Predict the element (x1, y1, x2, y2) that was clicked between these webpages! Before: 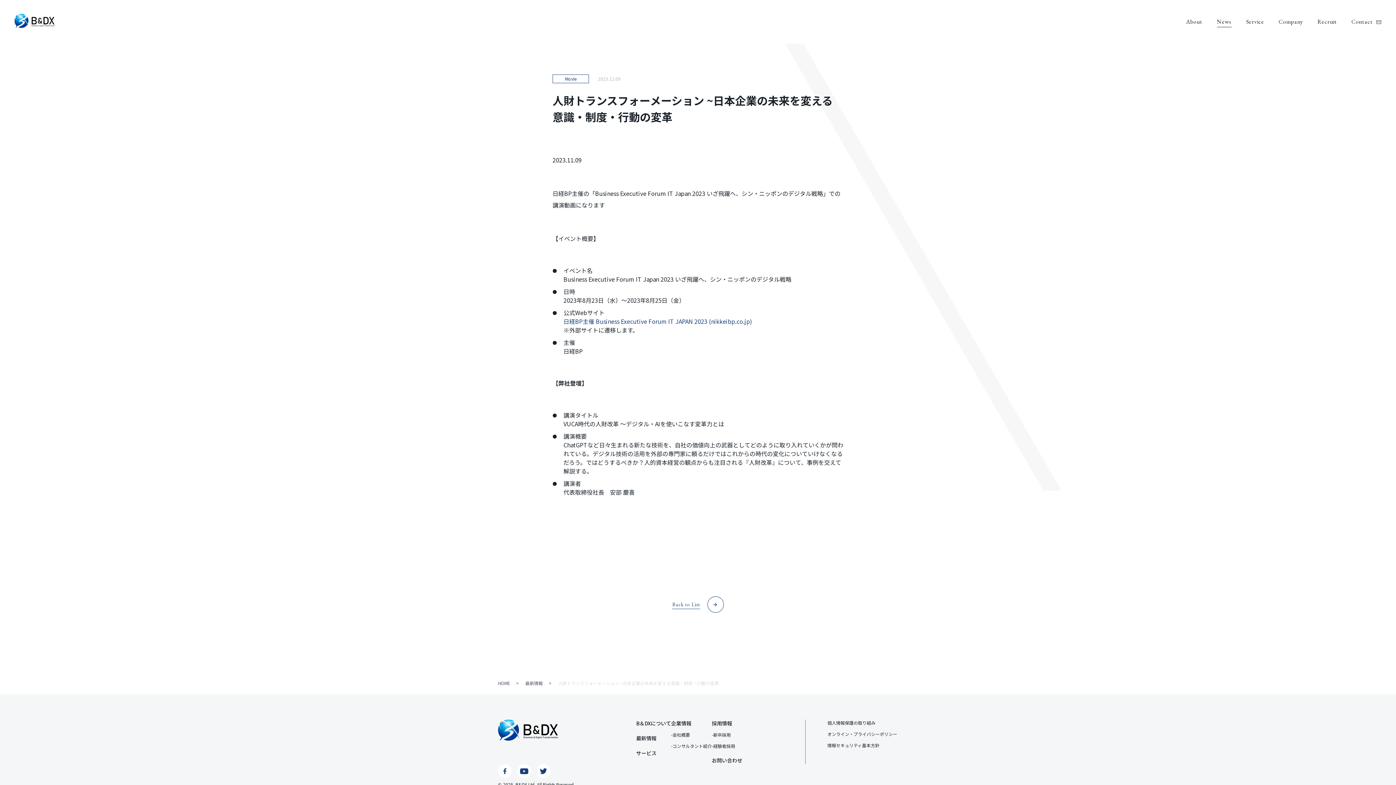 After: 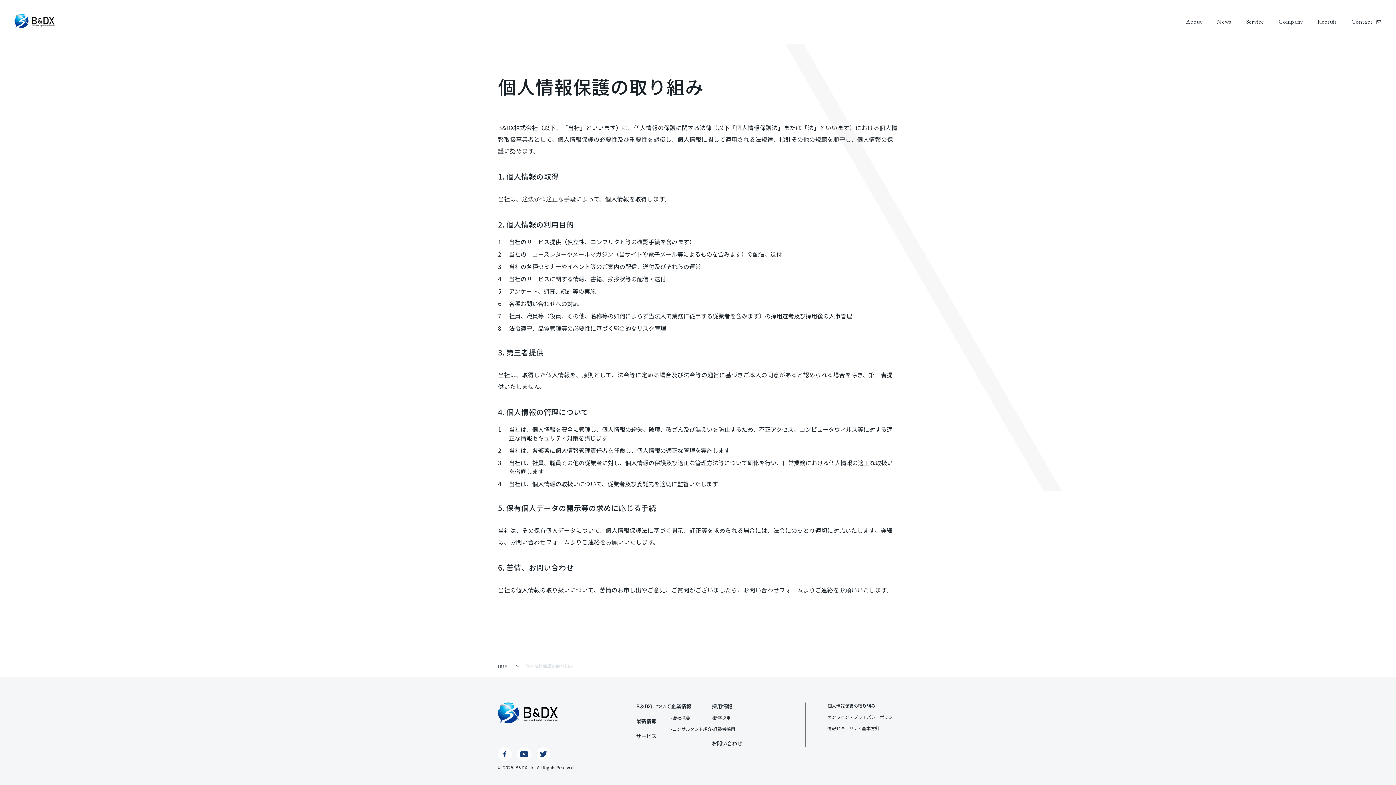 Action: label: 個⼈情報保護の取り組み bbox: (827, 720, 875, 726)